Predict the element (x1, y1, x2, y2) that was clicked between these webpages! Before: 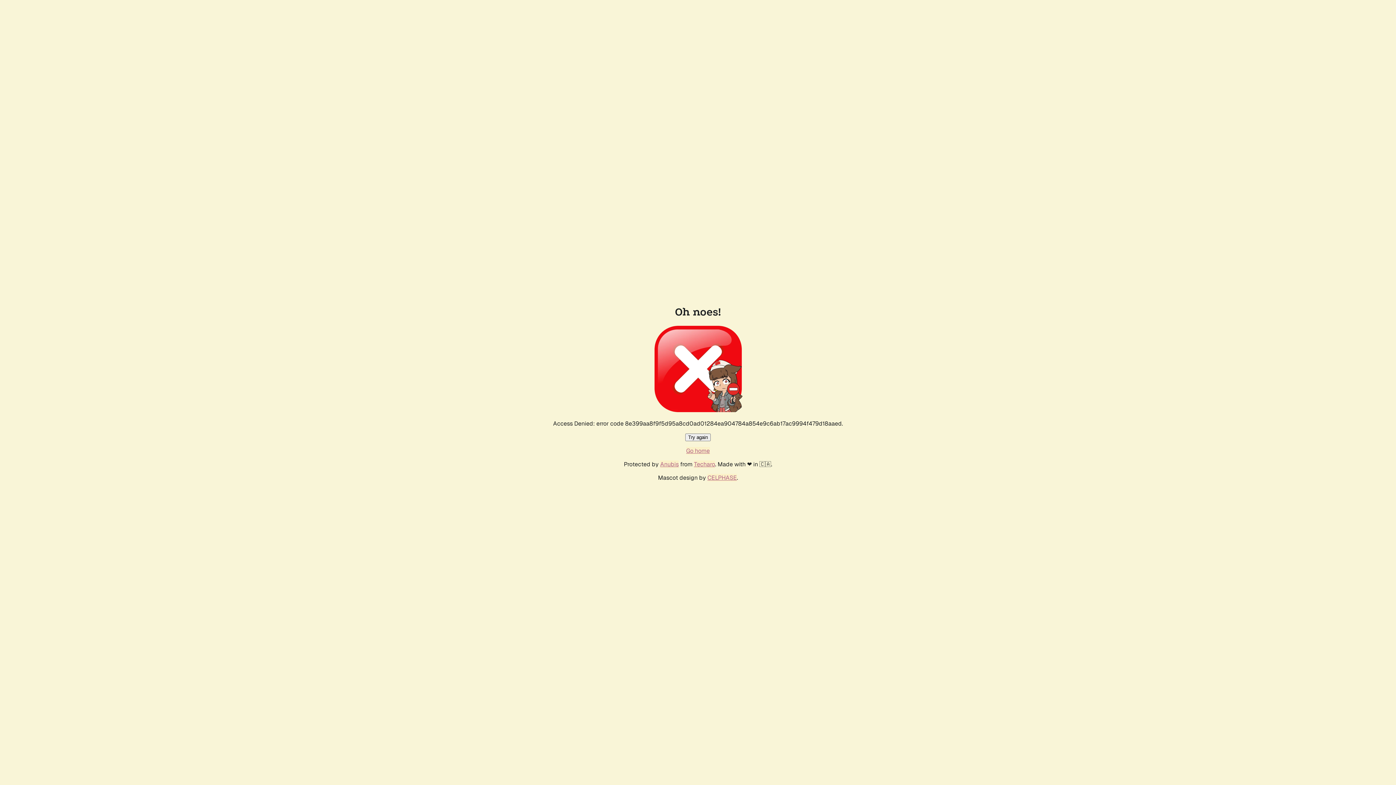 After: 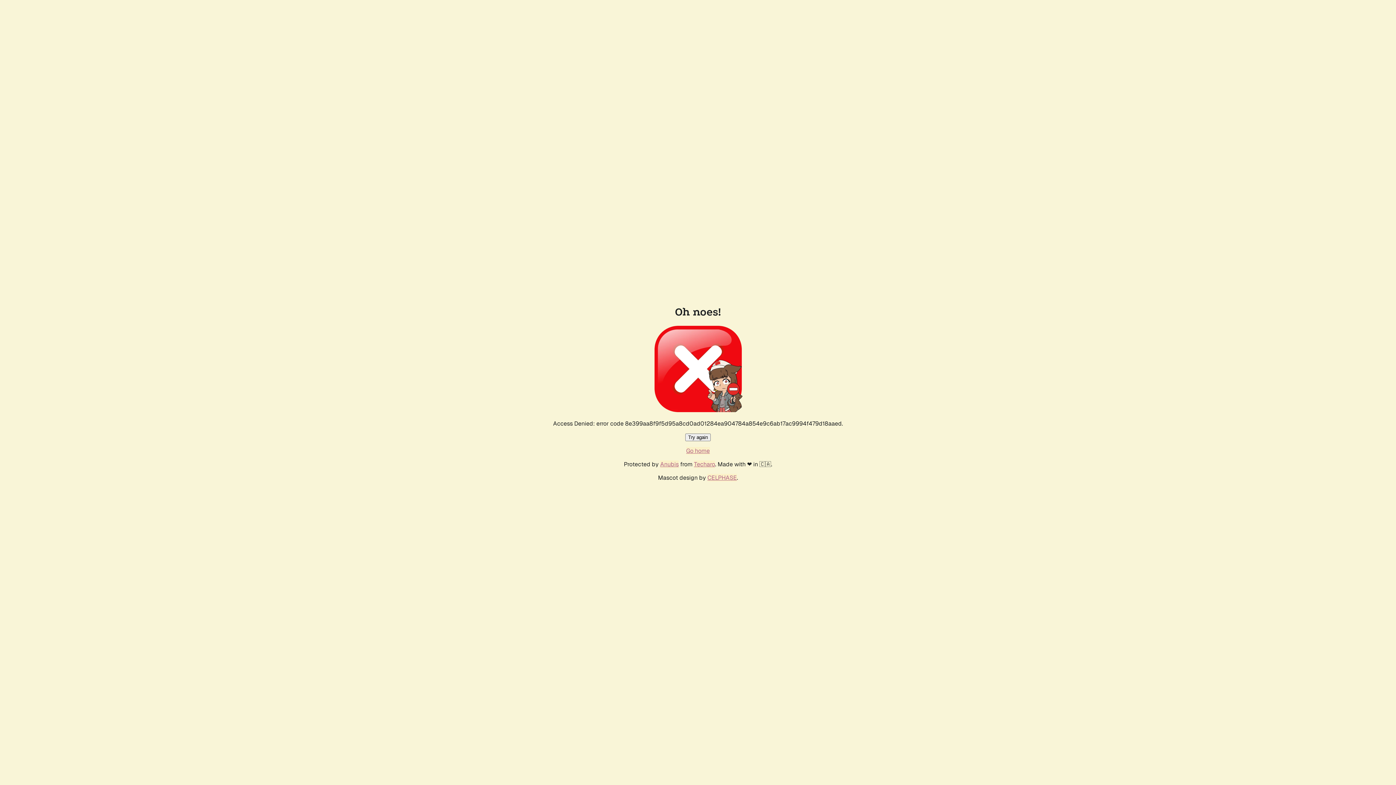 Action: label: Go home bbox: (686, 447, 710, 454)